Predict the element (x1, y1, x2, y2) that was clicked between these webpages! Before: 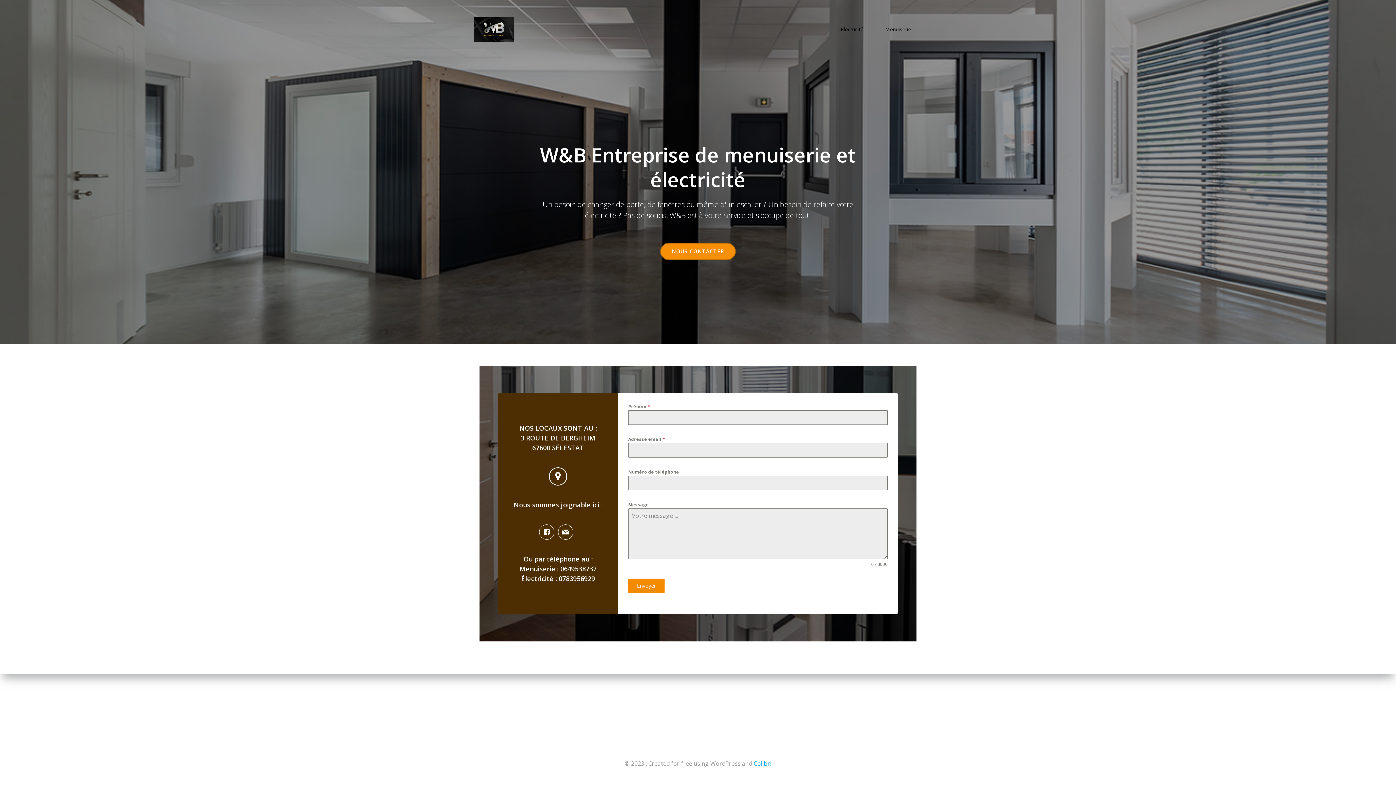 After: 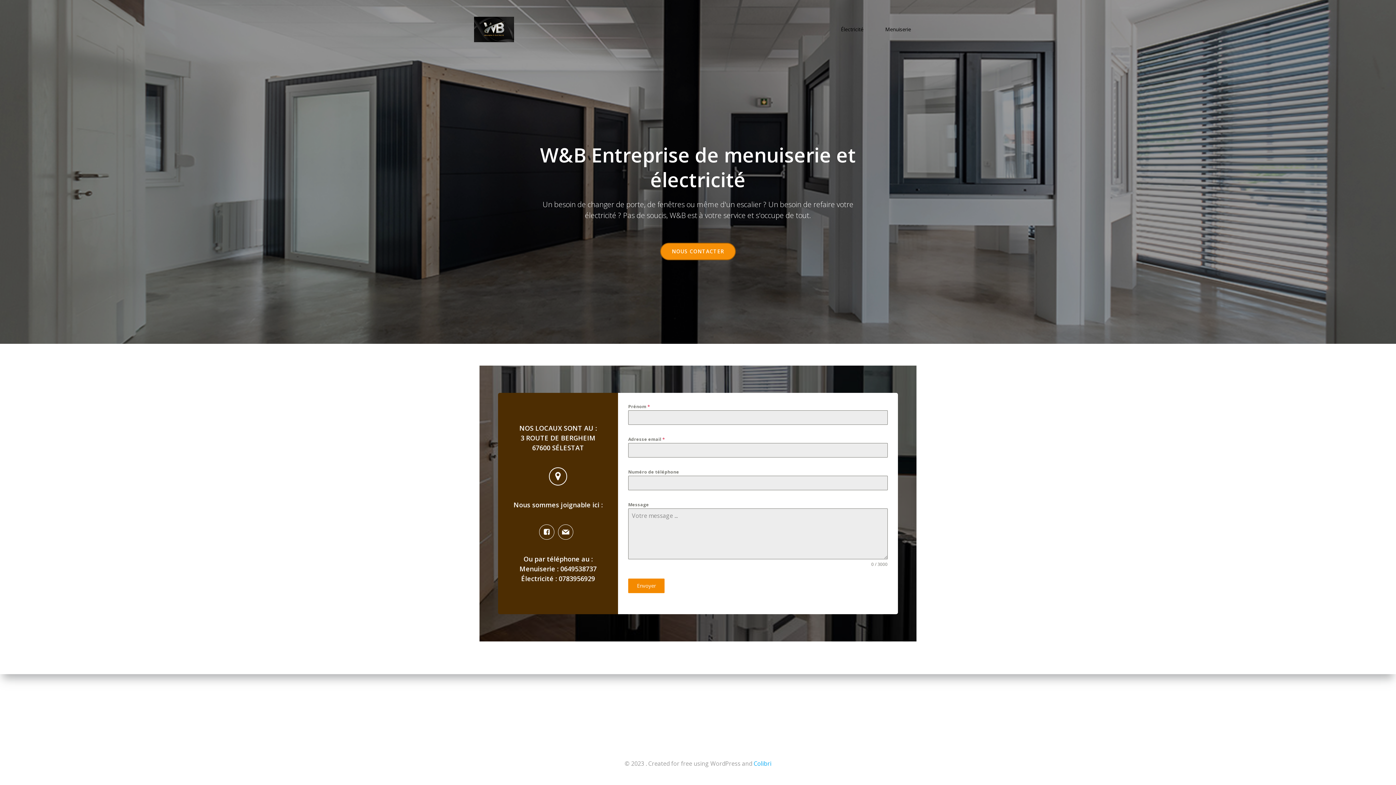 Action: bbox: (474, 16, 514, 42)